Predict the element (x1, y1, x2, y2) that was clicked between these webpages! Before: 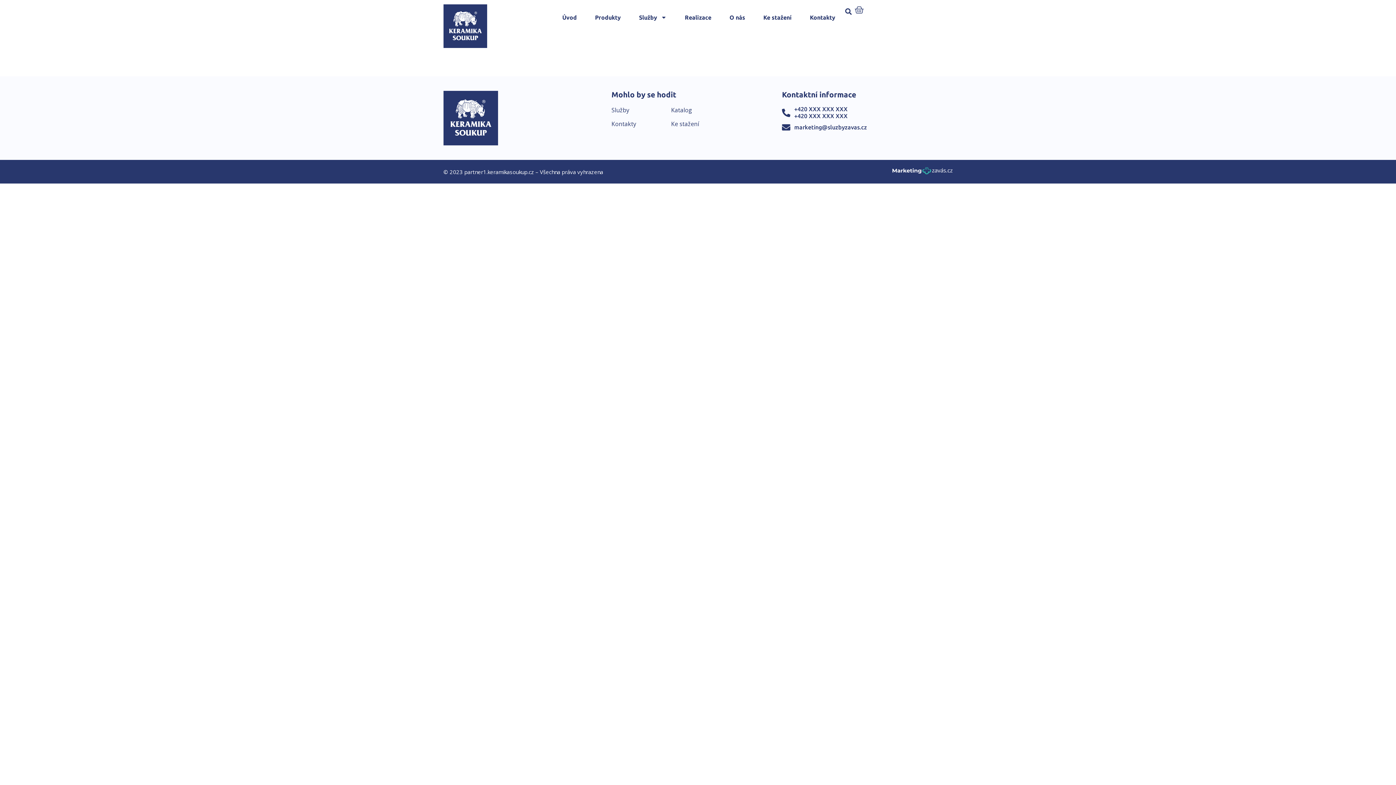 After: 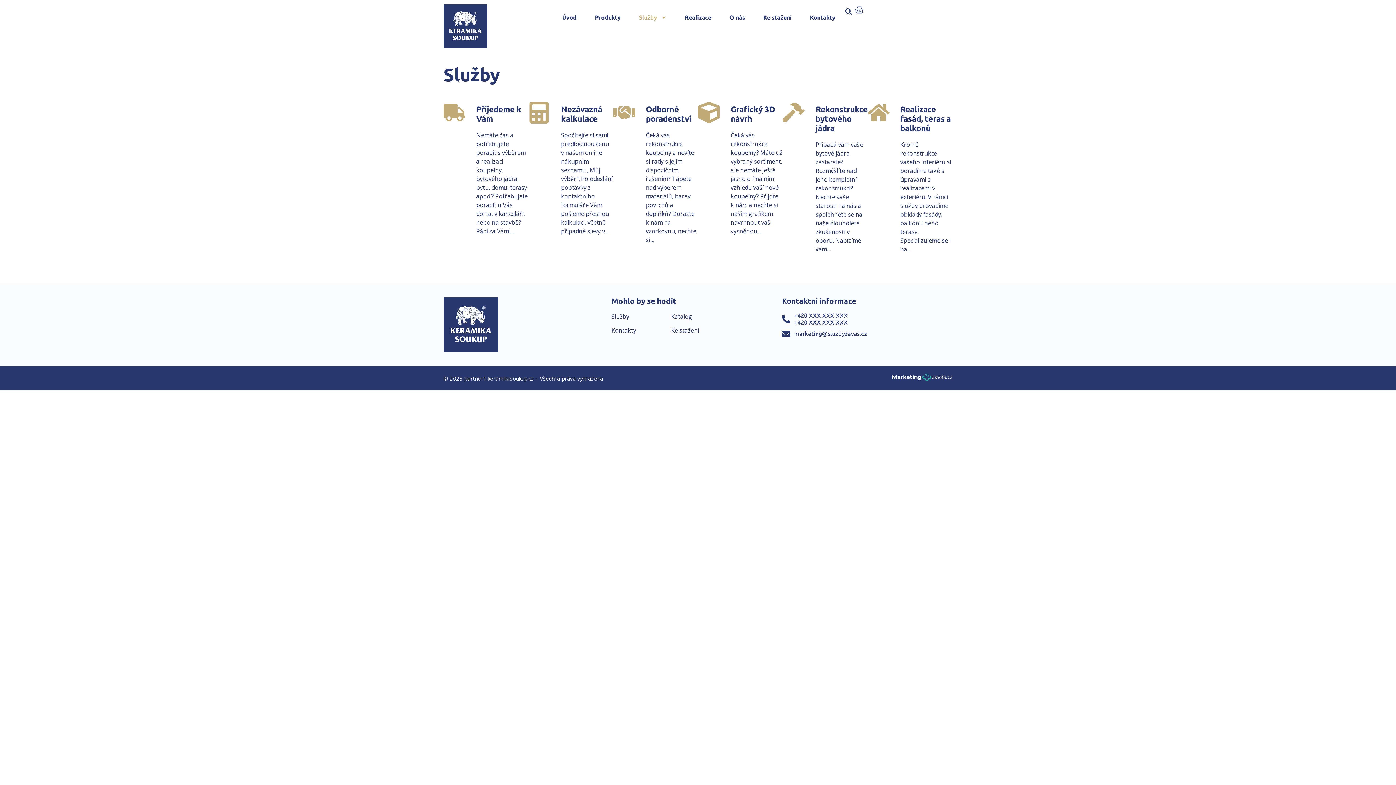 Action: label: Služby bbox: (611, 105, 671, 114)